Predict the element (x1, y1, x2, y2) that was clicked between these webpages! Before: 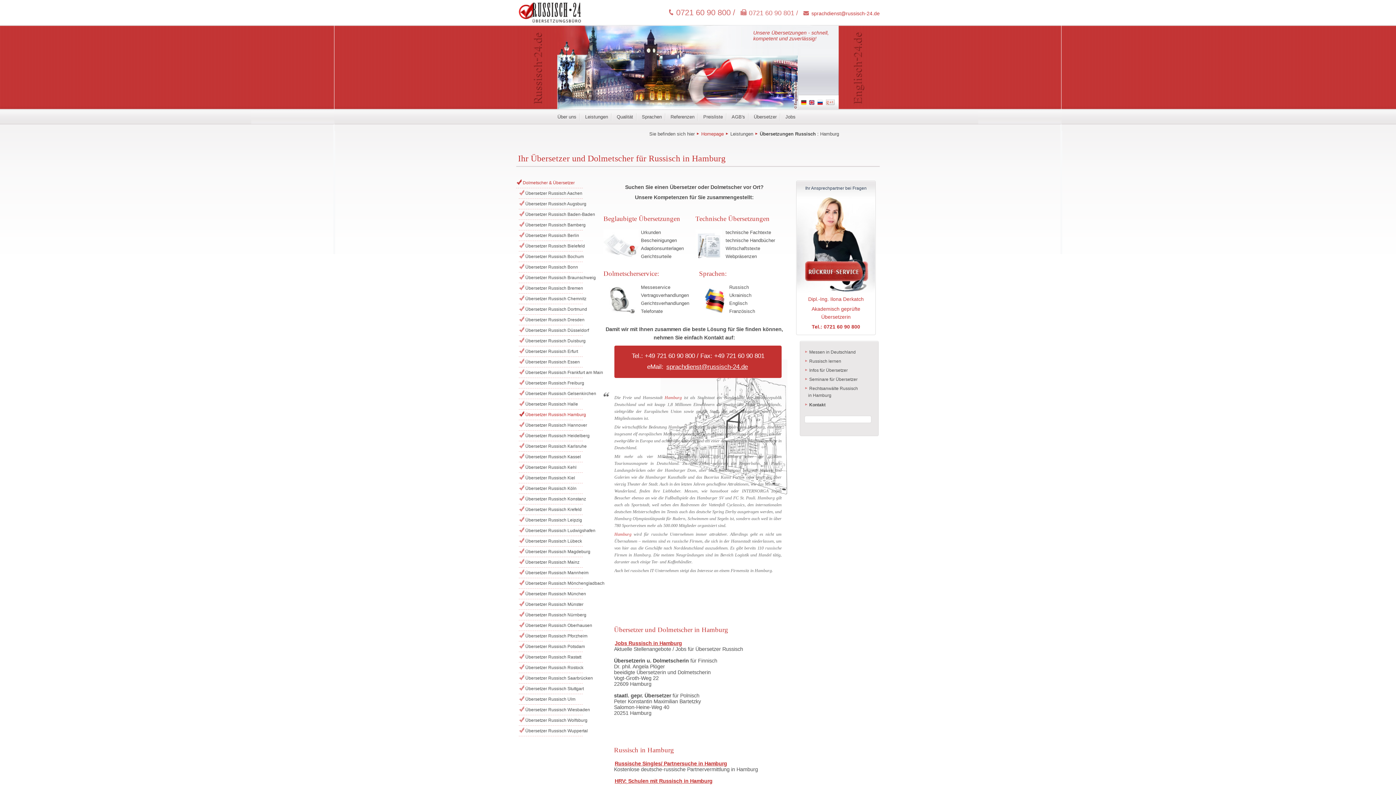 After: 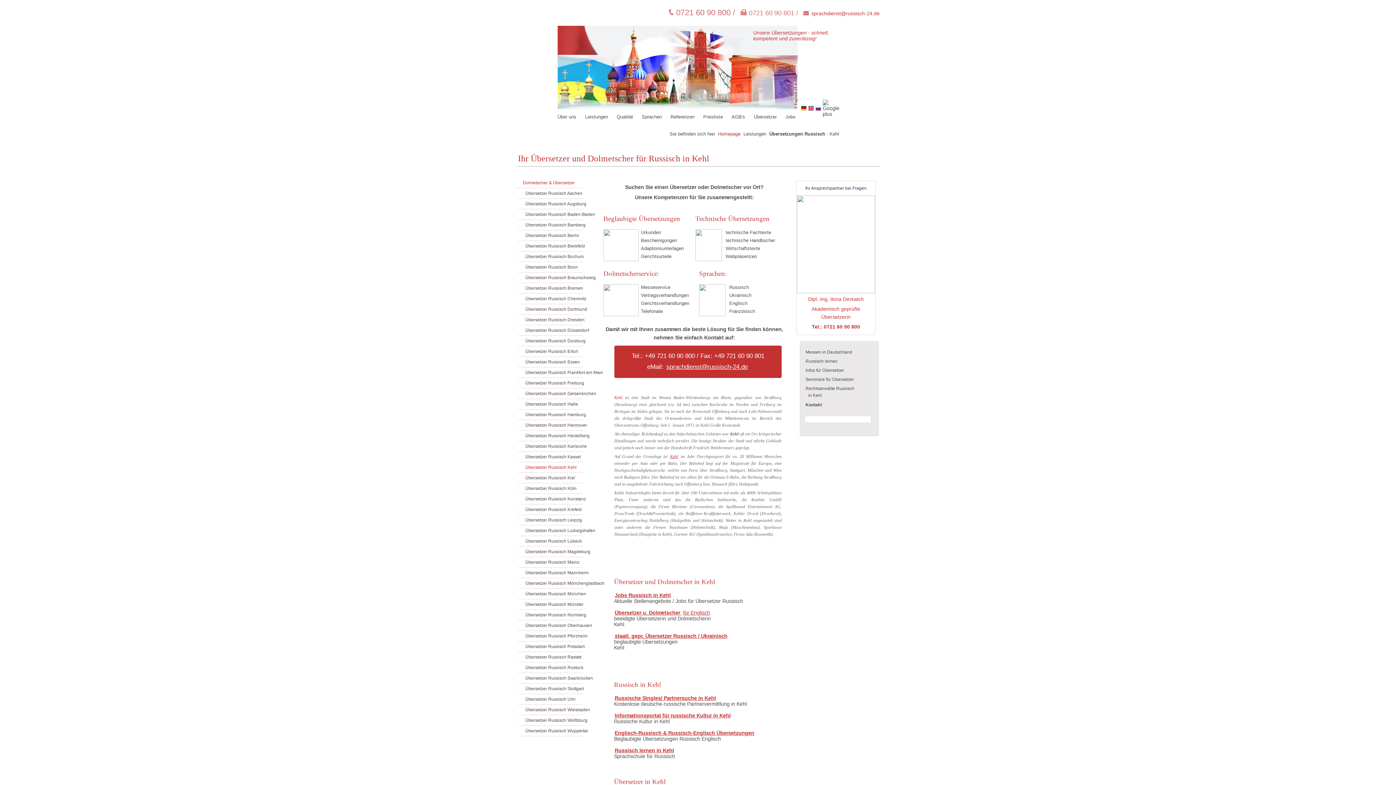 Action: label: Übersetzer Russisch Kehl bbox: (518, 462, 582, 473)